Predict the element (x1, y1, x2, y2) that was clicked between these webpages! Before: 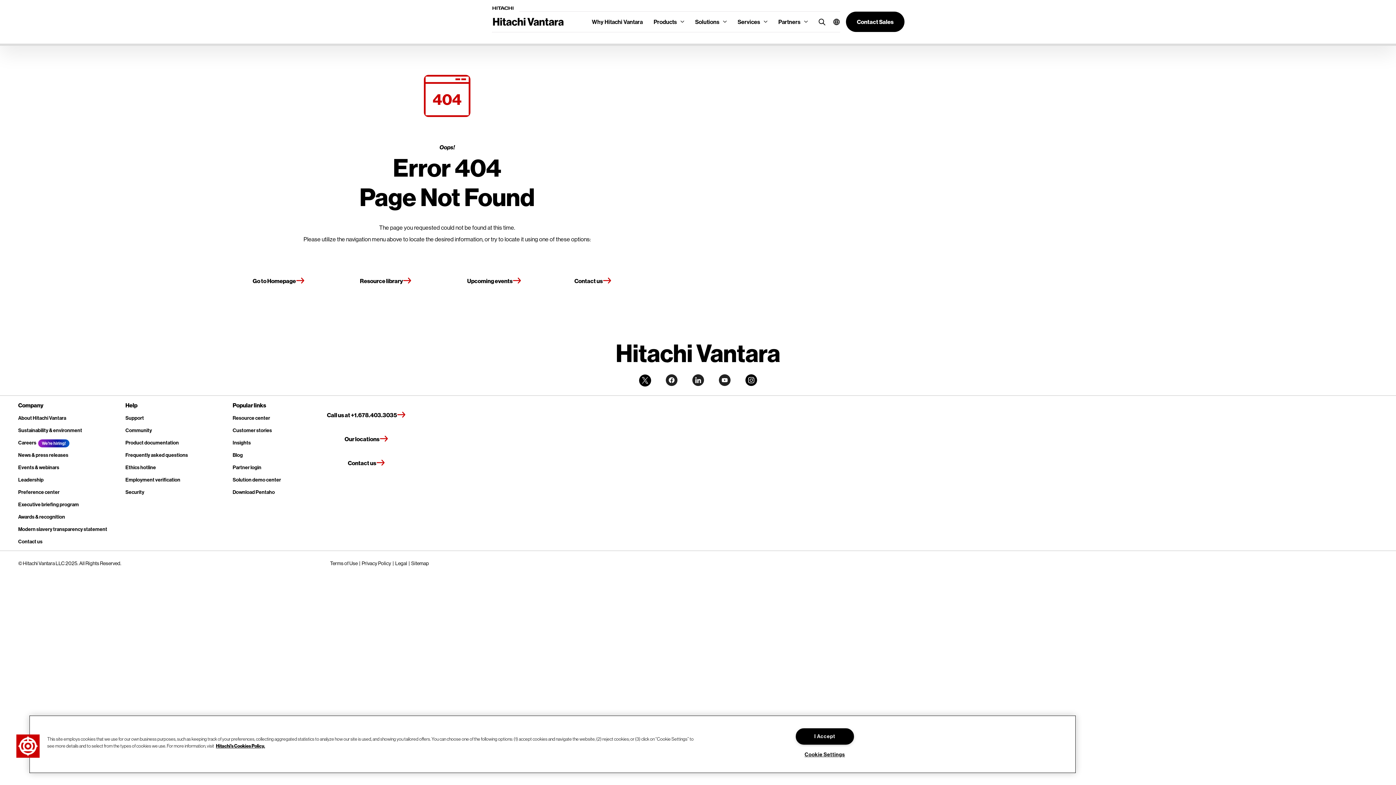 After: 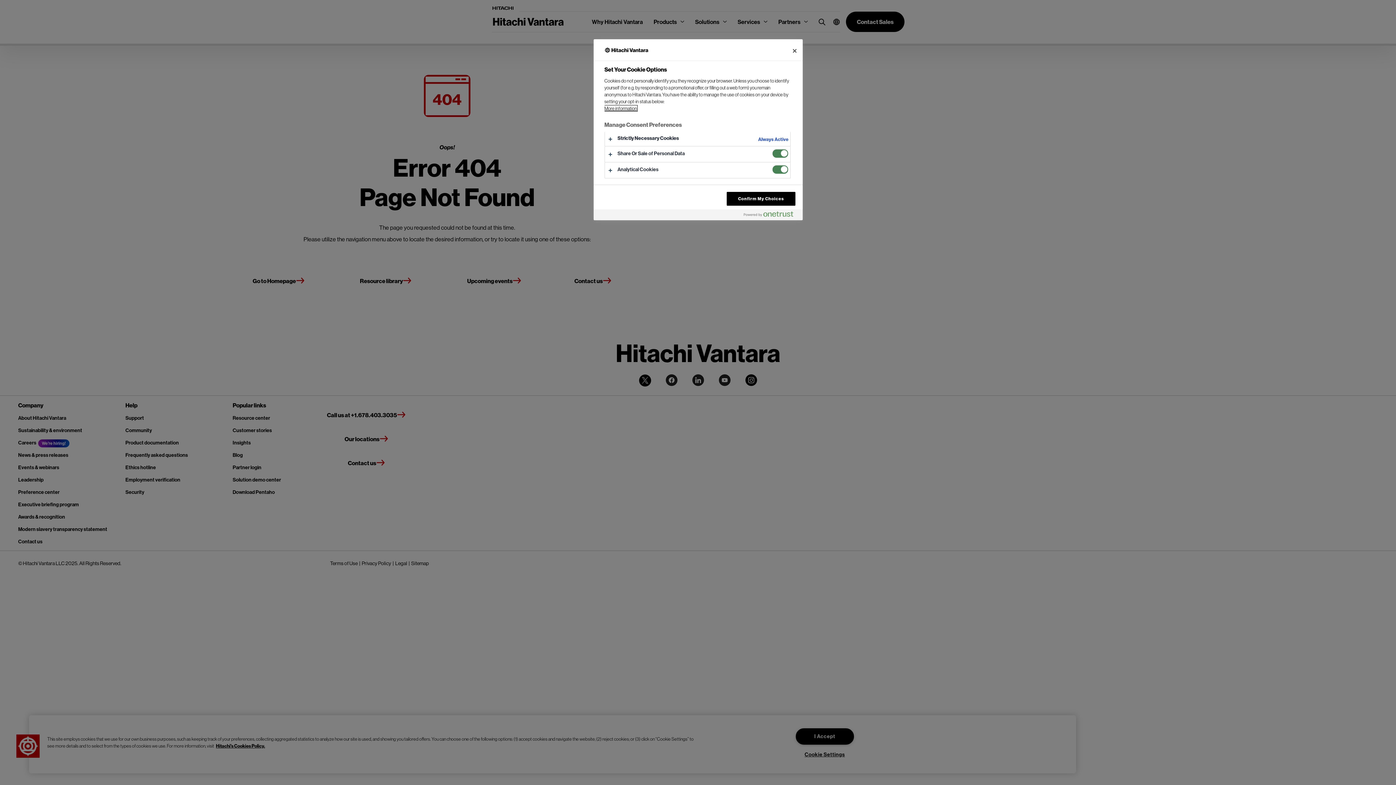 Action: bbox: (795, 747, 854, 762) label: Cookie Settings